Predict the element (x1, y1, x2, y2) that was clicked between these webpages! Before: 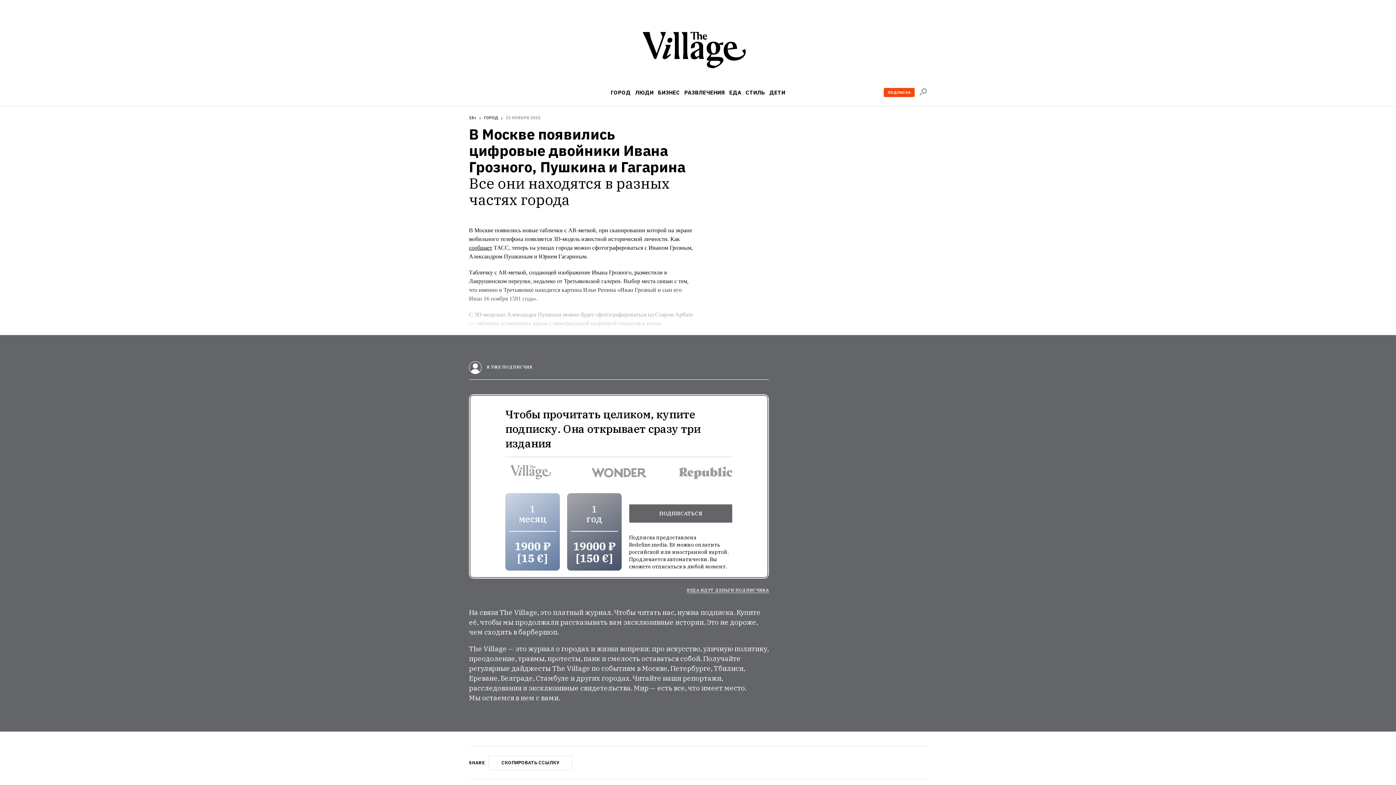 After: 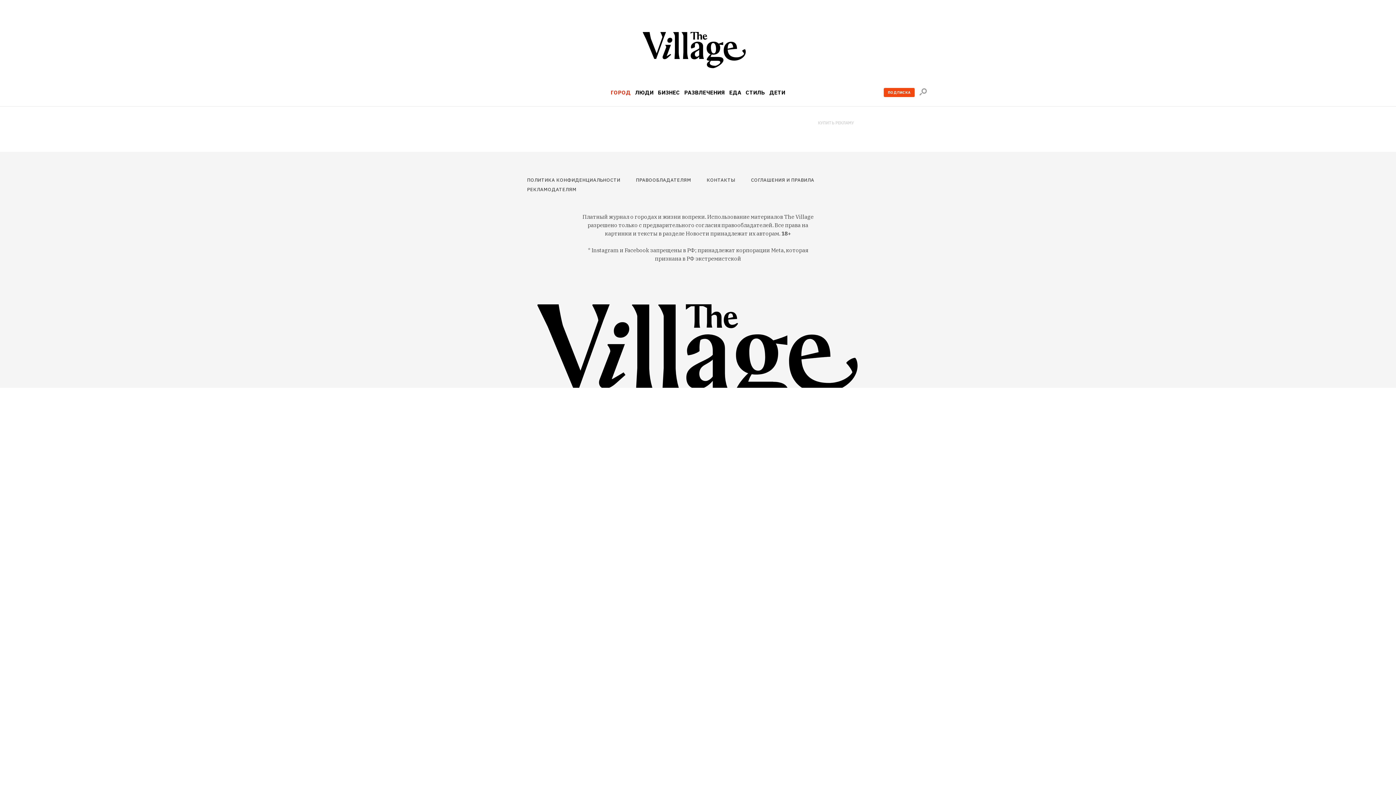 Action: label: ГОРОД bbox: (610, 89, 630, 95)